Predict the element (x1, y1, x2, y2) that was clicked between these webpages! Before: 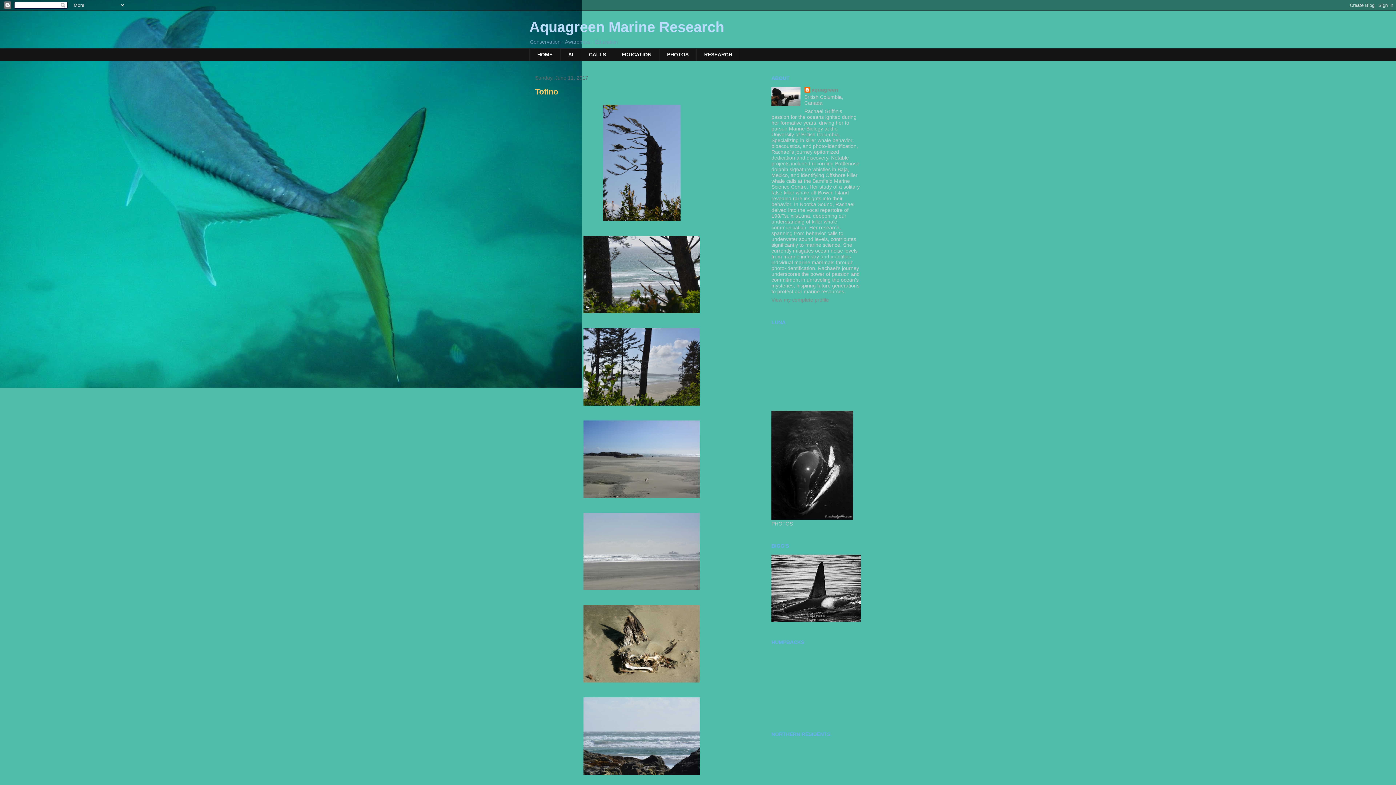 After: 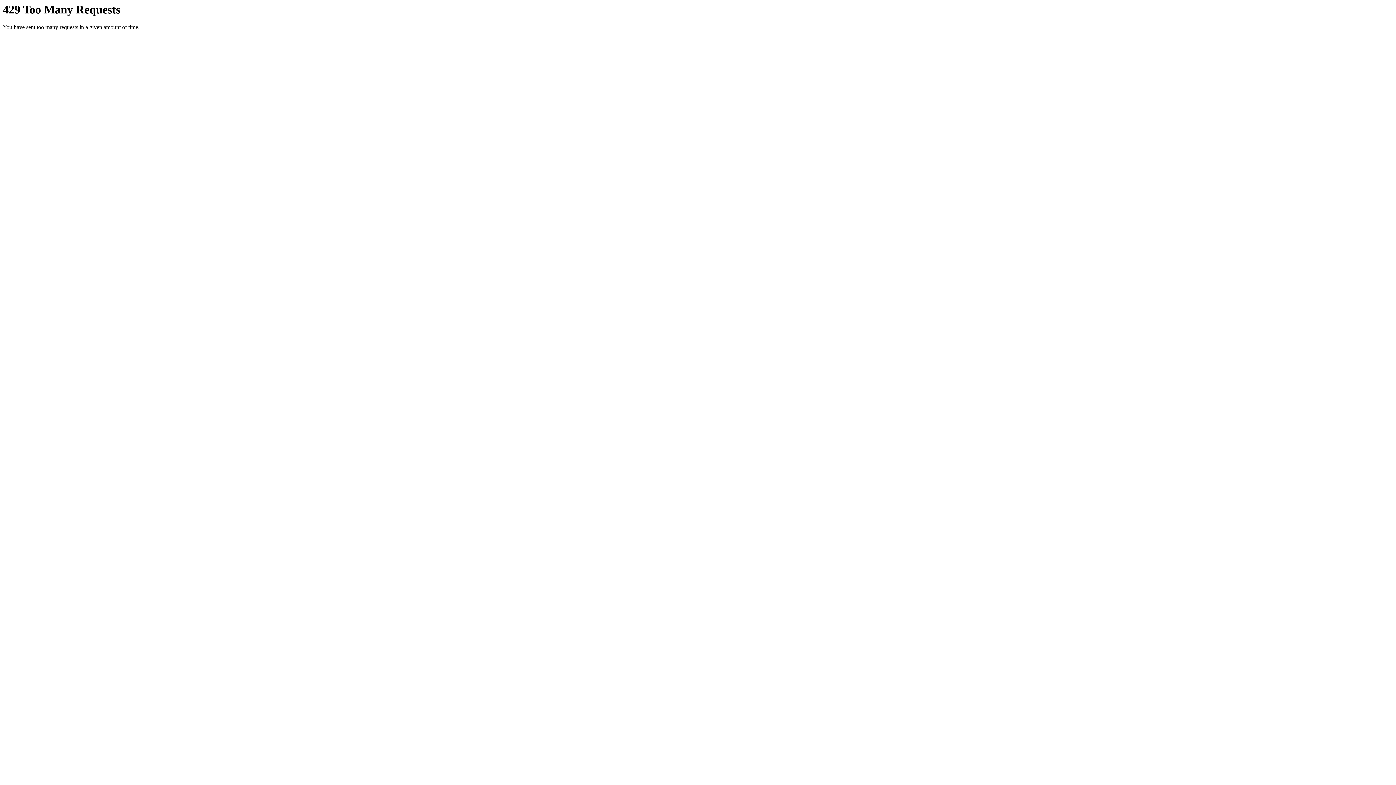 Action: bbox: (771, 617, 861, 623)